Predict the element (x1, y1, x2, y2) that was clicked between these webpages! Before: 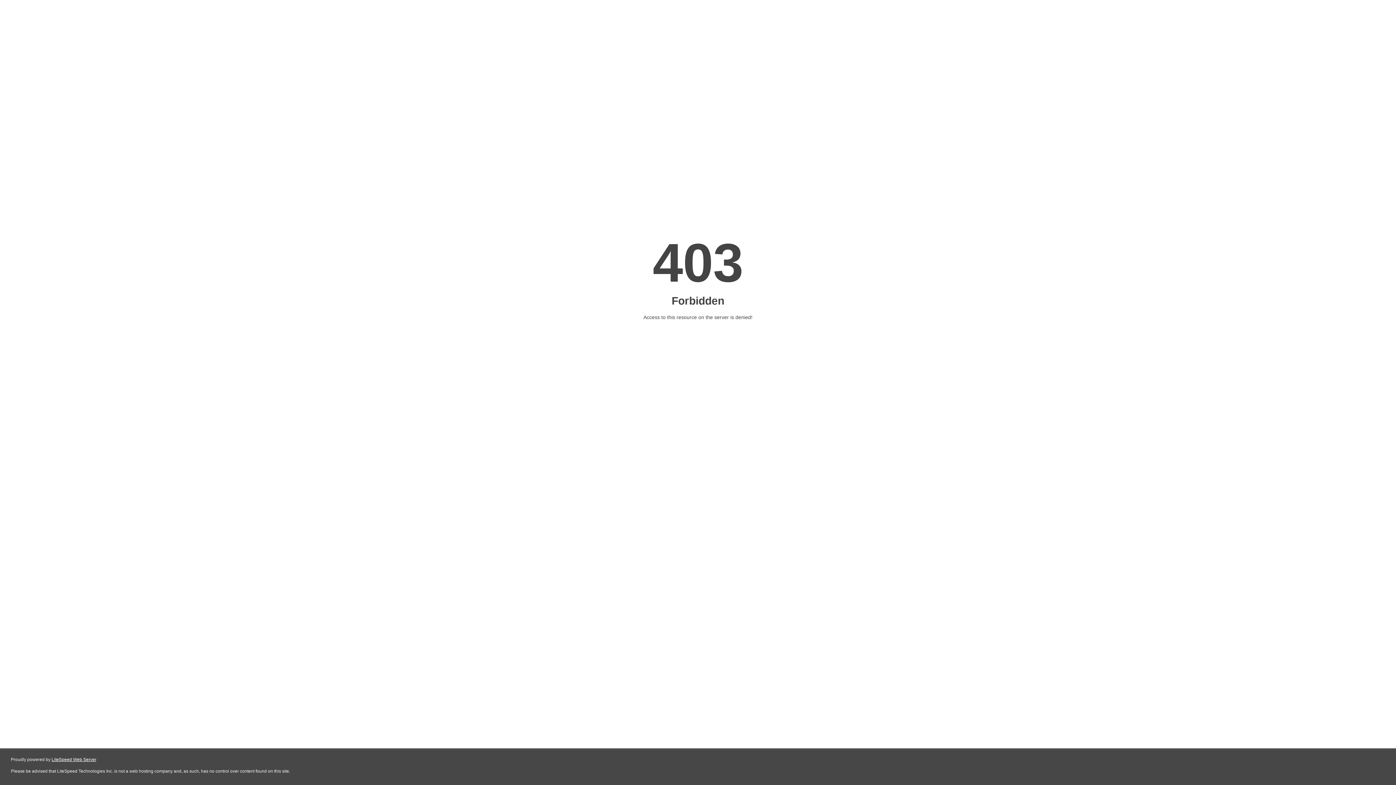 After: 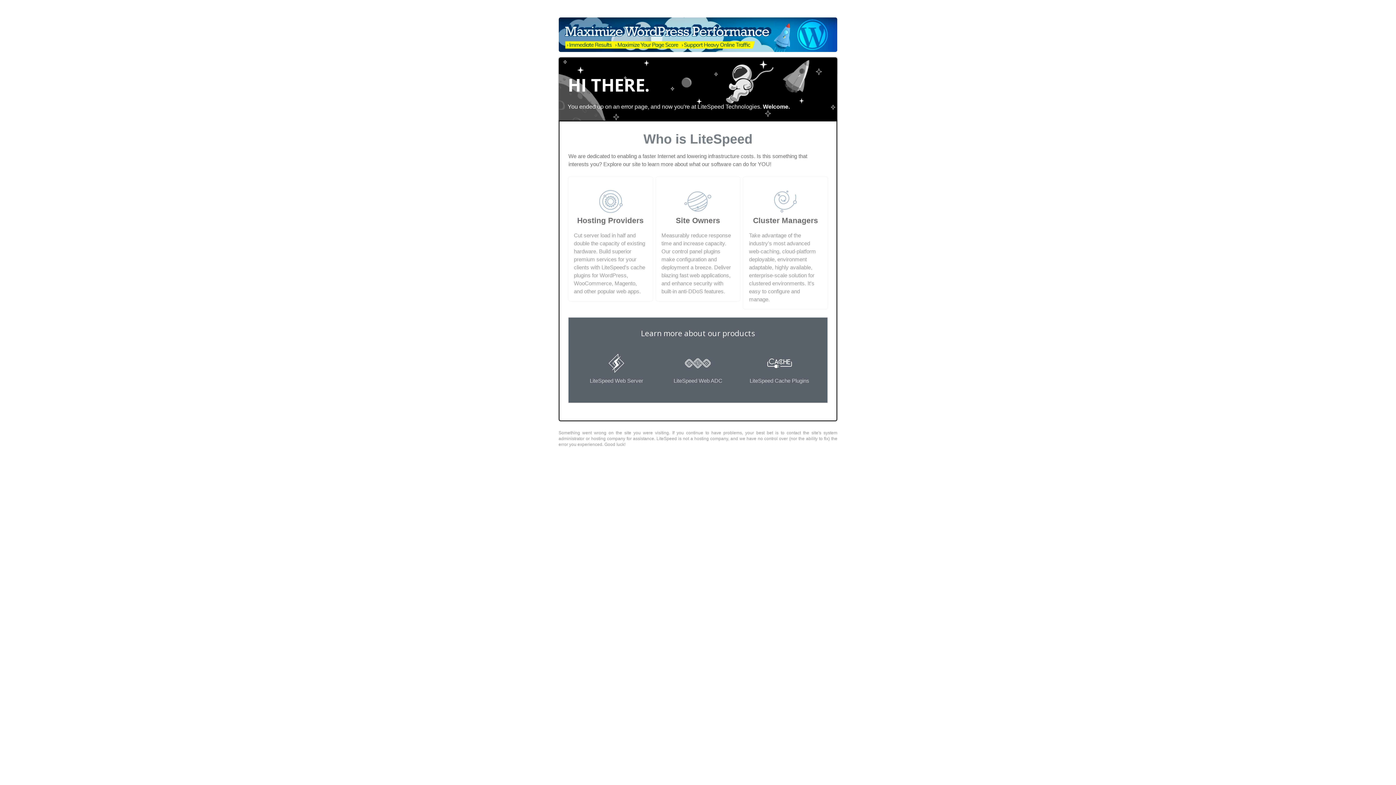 Action: bbox: (51, 757, 96, 762) label: LiteSpeed Web Server